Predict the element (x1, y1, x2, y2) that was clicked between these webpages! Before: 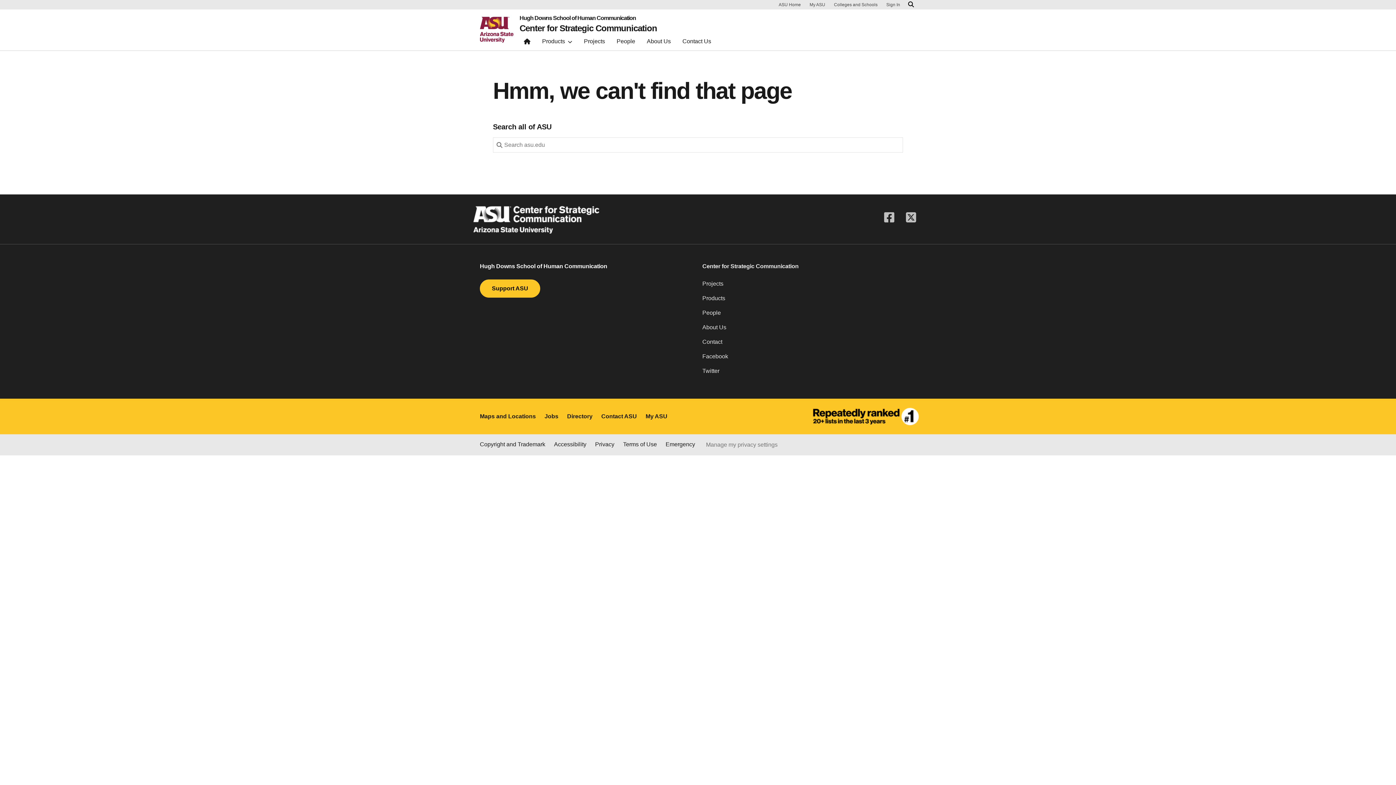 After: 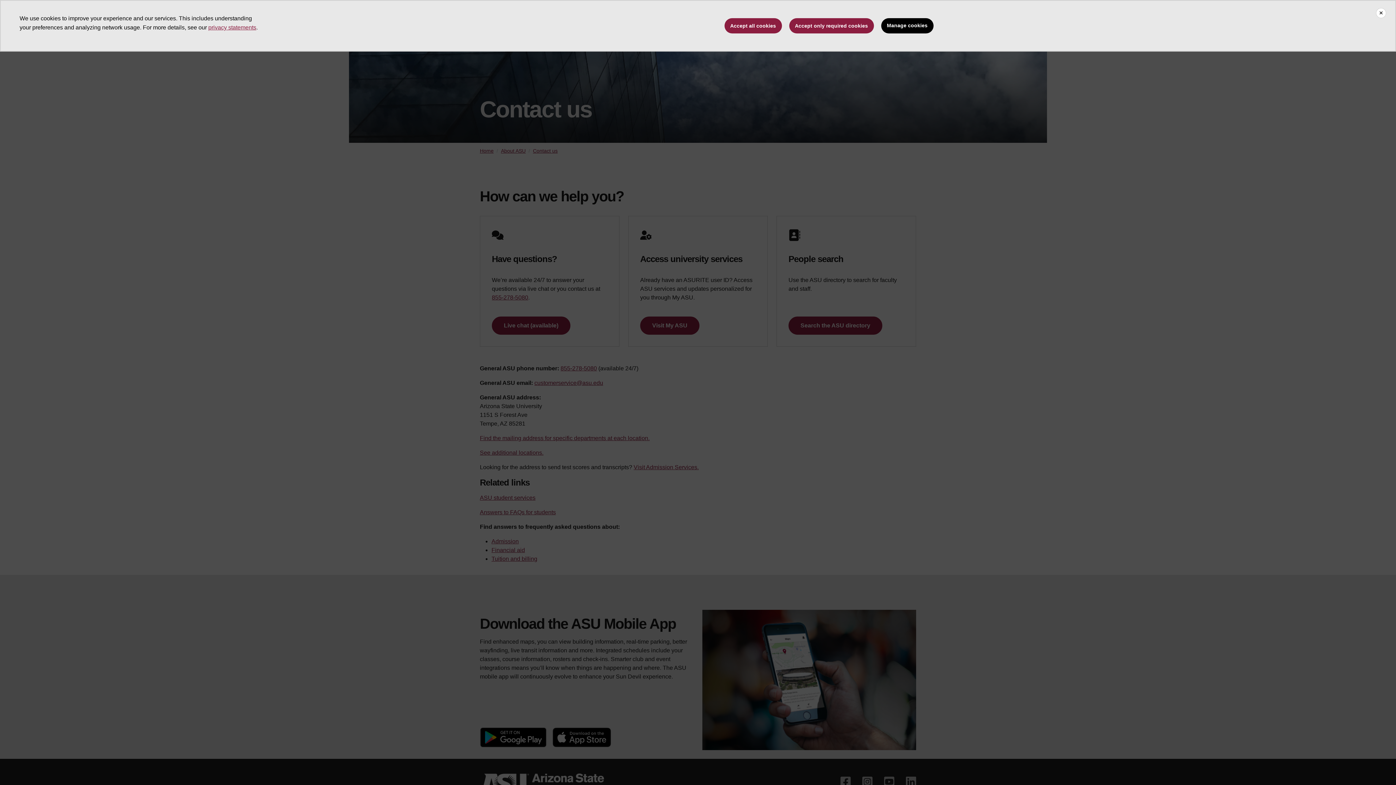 Action: label: Contact ASU bbox: (601, 412, 637, 421)